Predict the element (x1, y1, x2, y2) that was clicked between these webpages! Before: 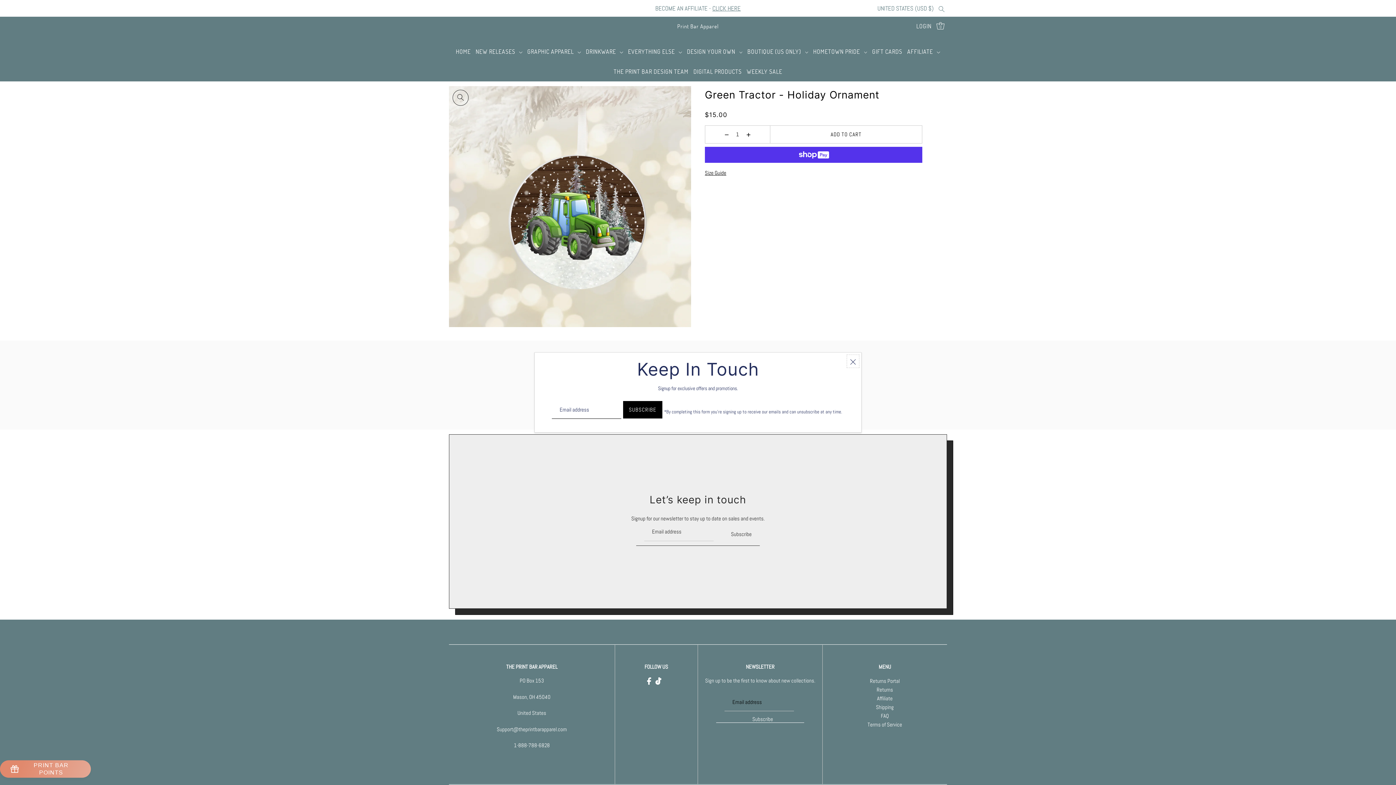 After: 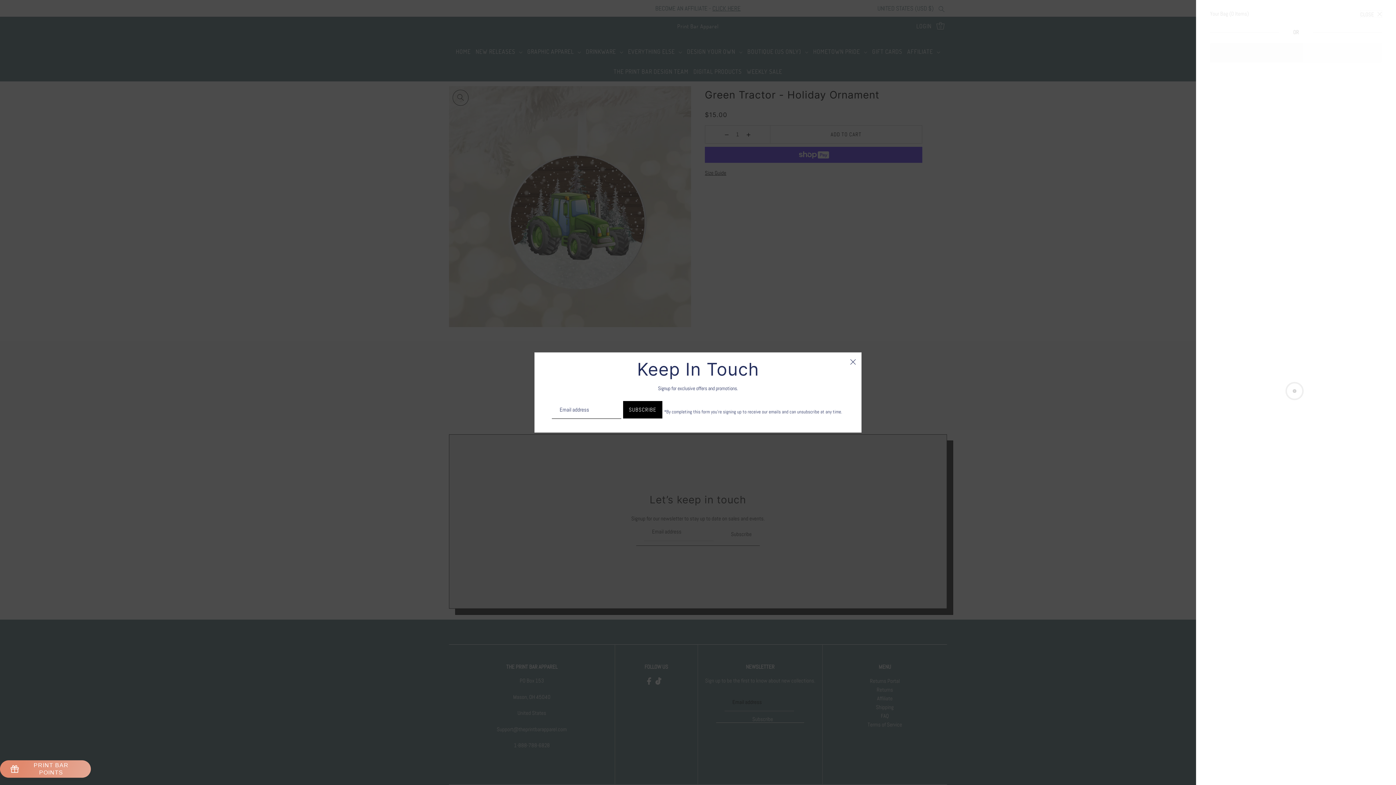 Action: label: Open cart bbox: (934, 17, 947, 35)